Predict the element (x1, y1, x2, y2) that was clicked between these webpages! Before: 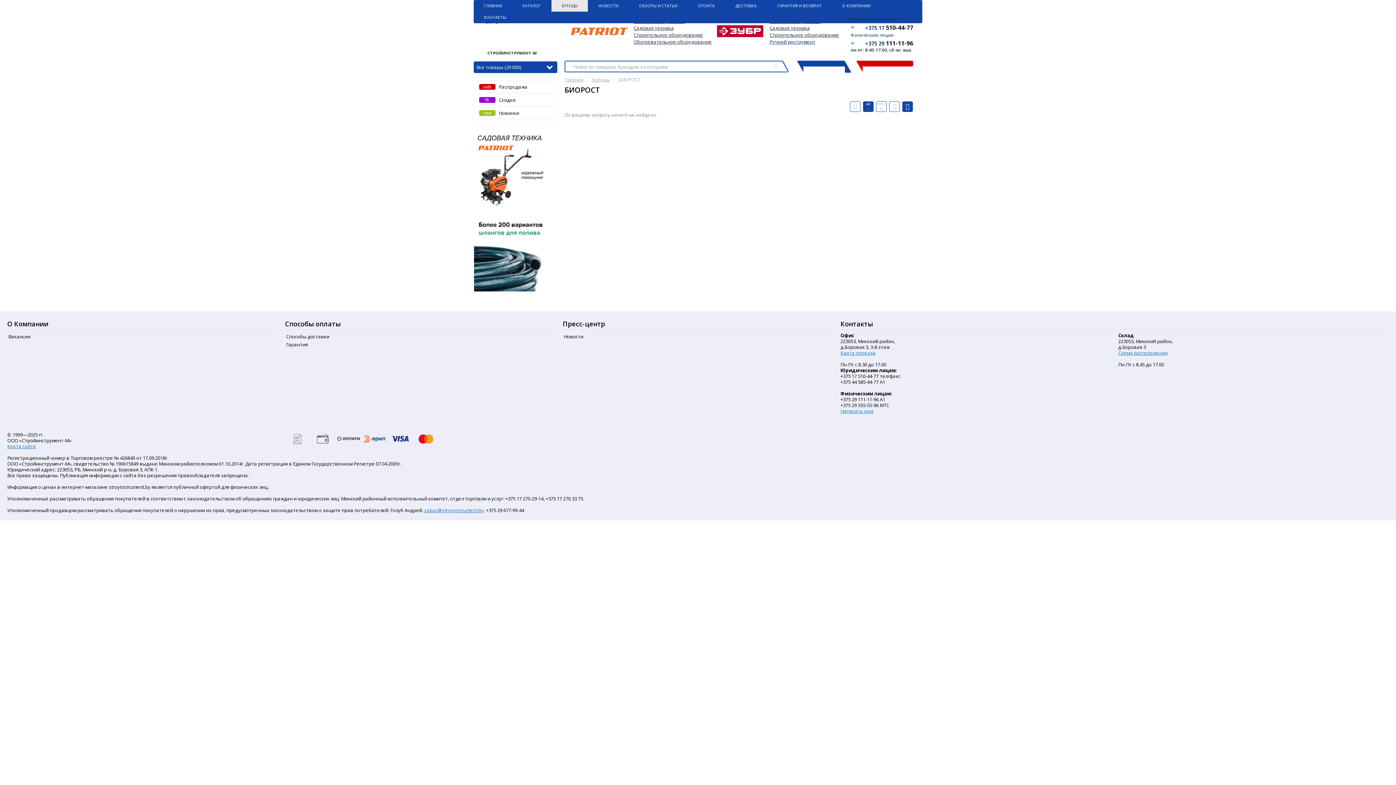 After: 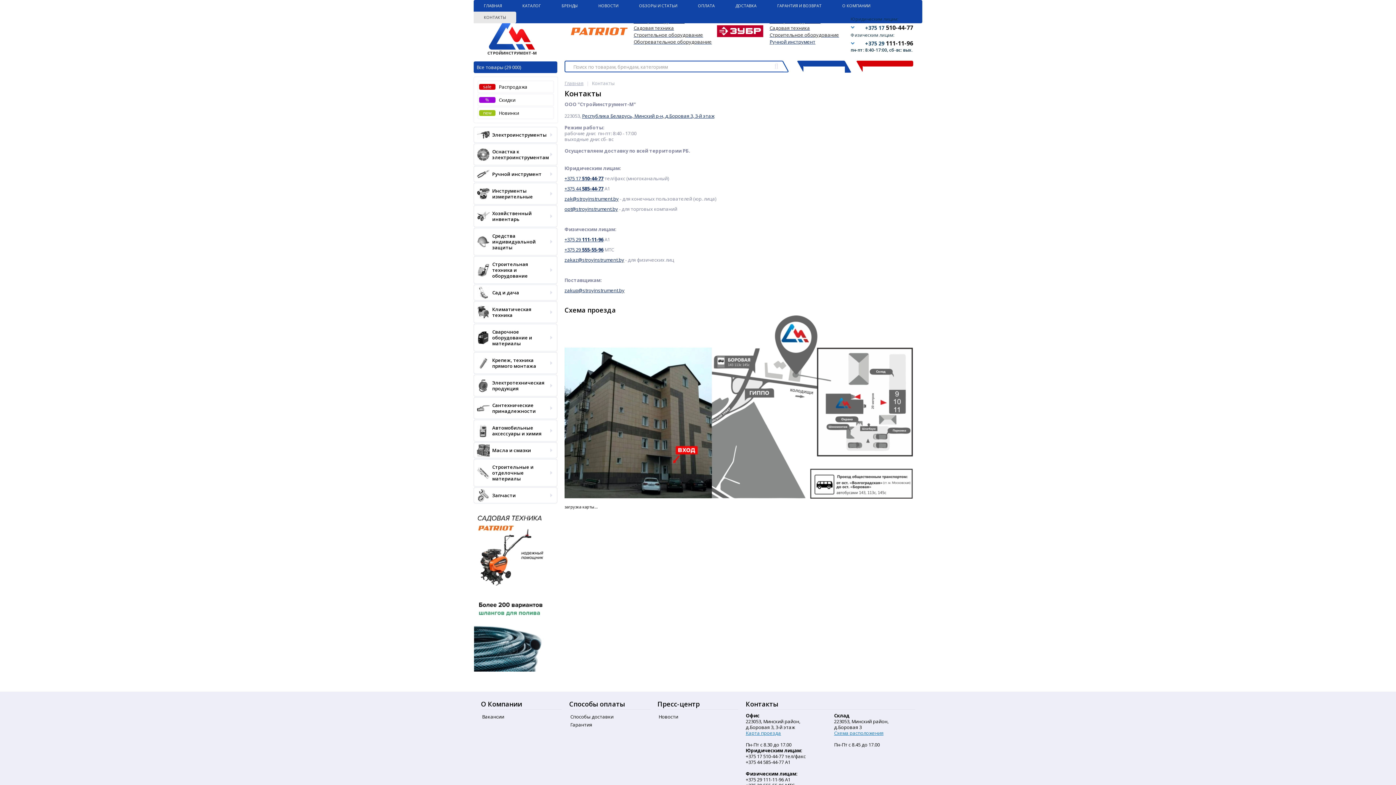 Action: label: КОНТАКТЫ bbox: (473, 11, 516, 23)